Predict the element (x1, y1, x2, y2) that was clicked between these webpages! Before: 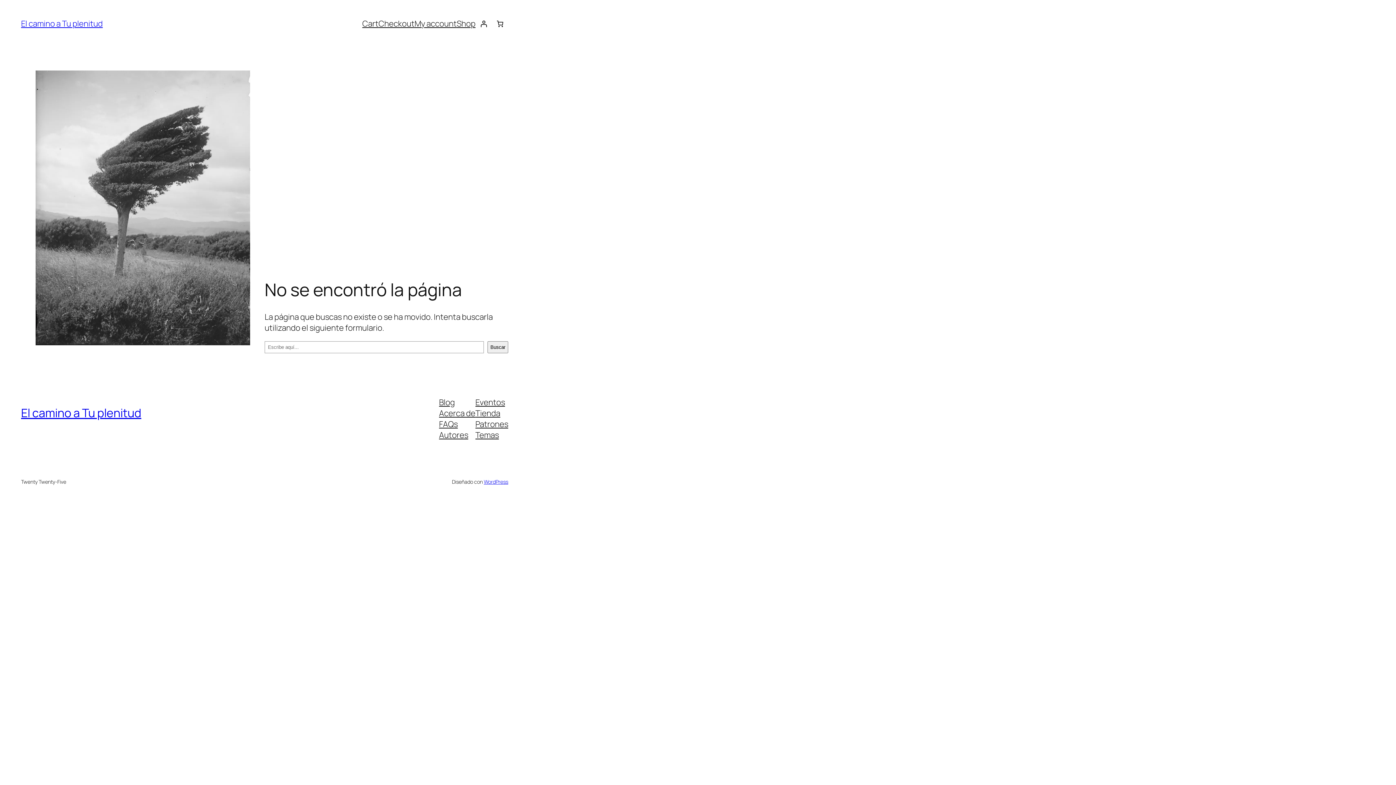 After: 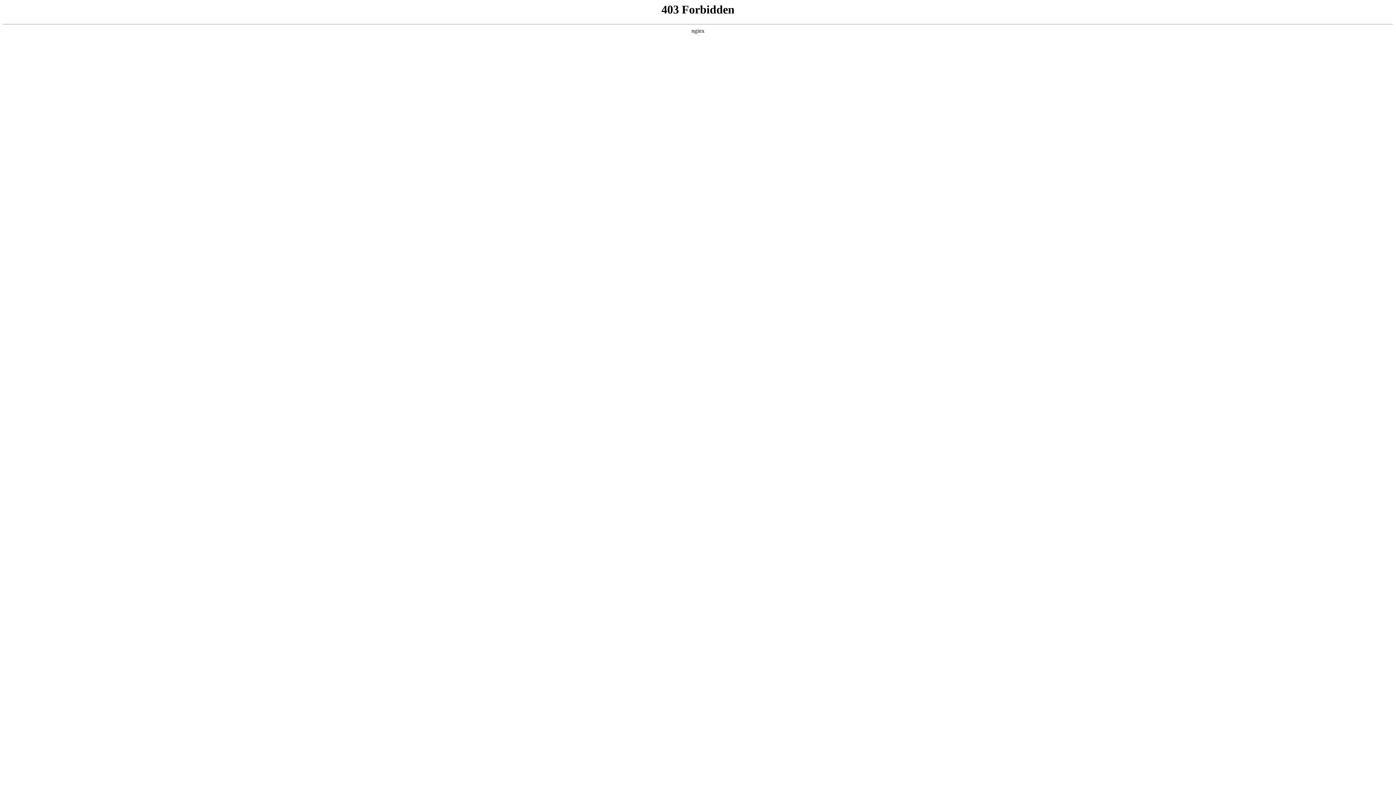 Action: label: WordPress bbox: (483, 478, 508, 485)